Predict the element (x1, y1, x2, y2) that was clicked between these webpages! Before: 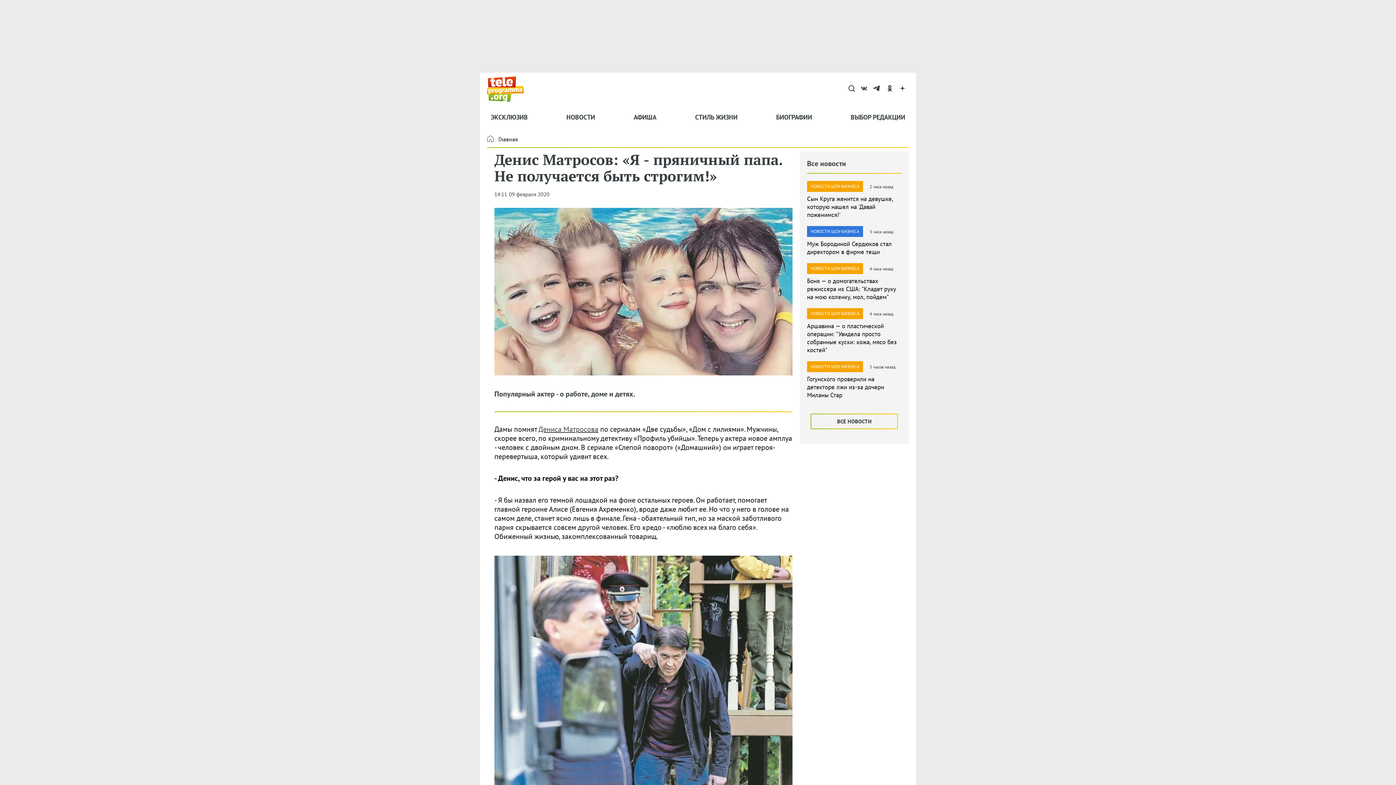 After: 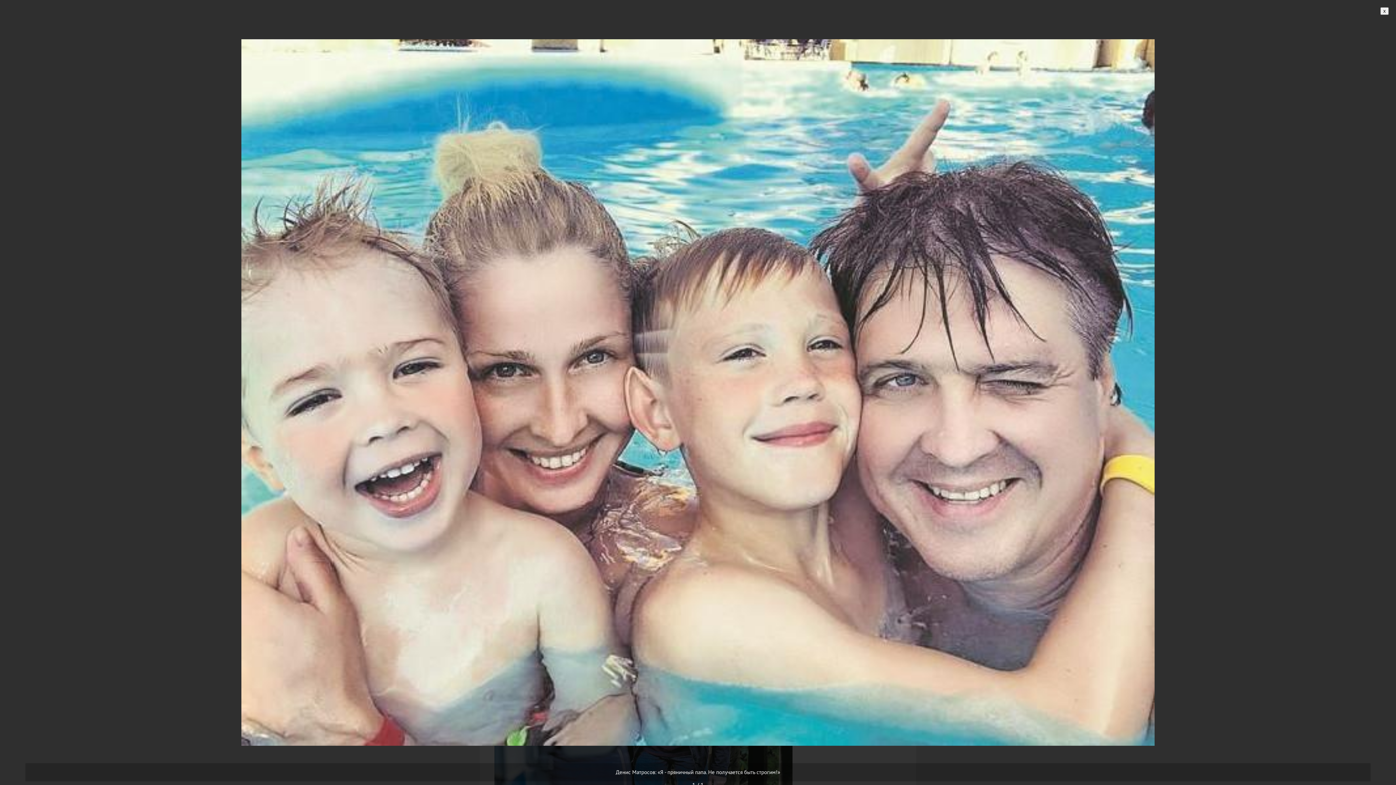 Action: bbox: (494, 208, 792, 375)